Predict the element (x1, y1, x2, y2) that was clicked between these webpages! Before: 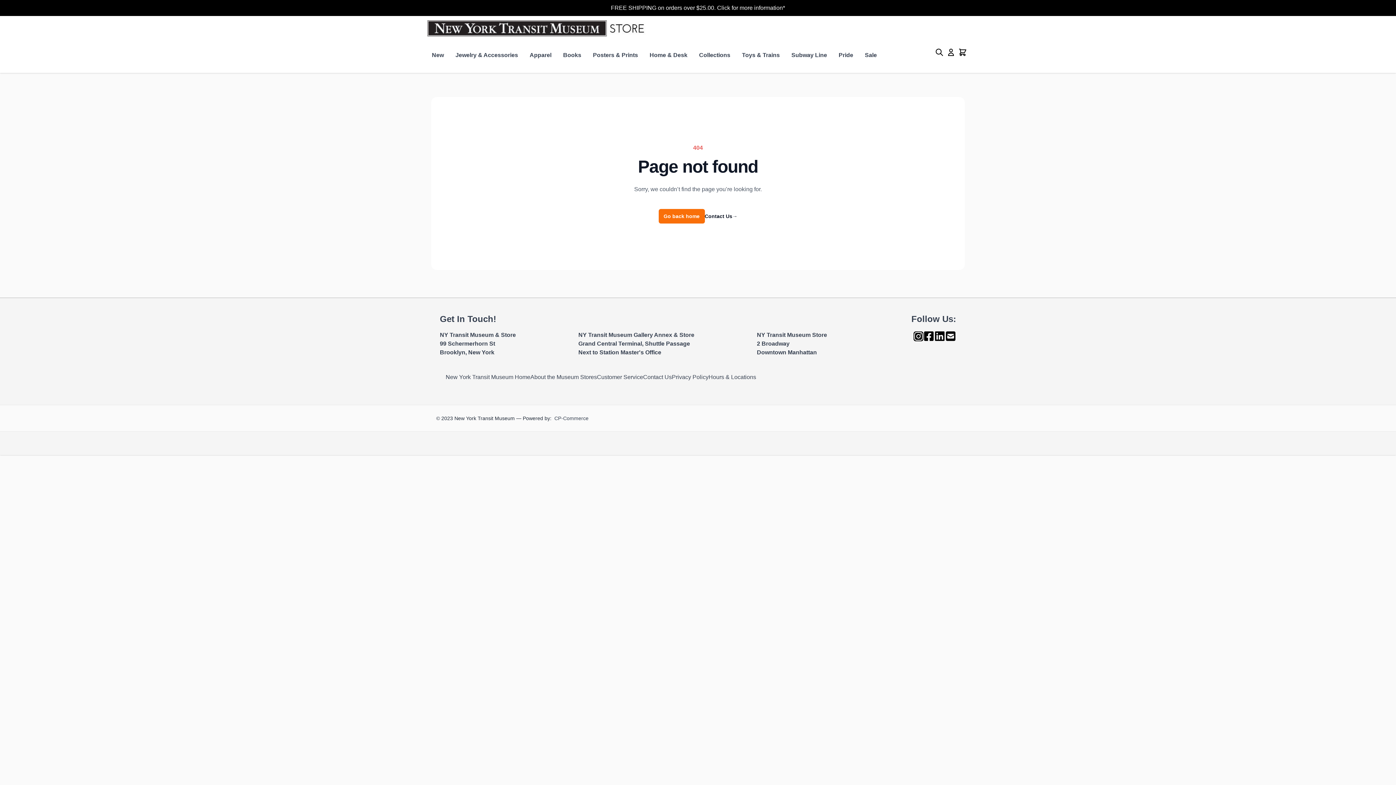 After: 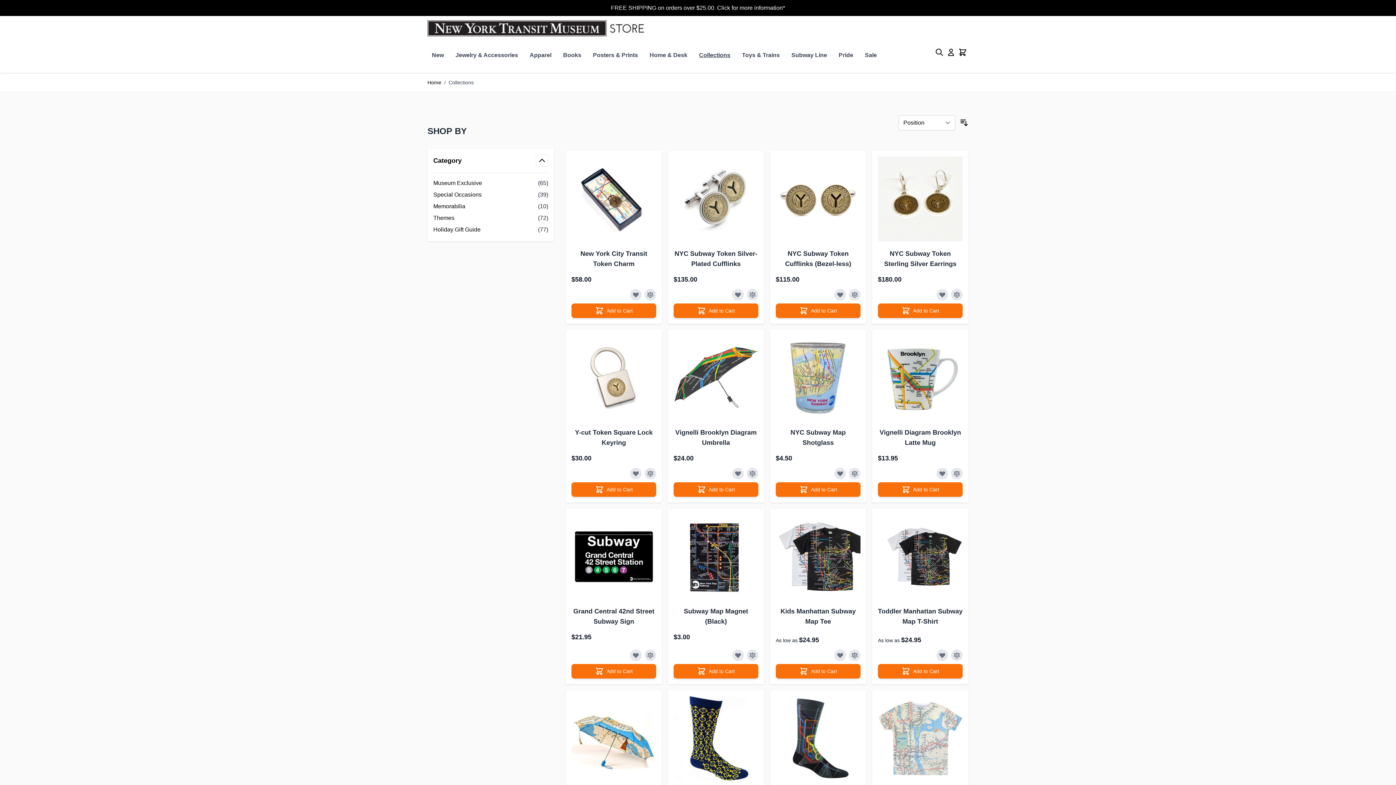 Action: label: Collections bbox: (699, 46, 730, 64)